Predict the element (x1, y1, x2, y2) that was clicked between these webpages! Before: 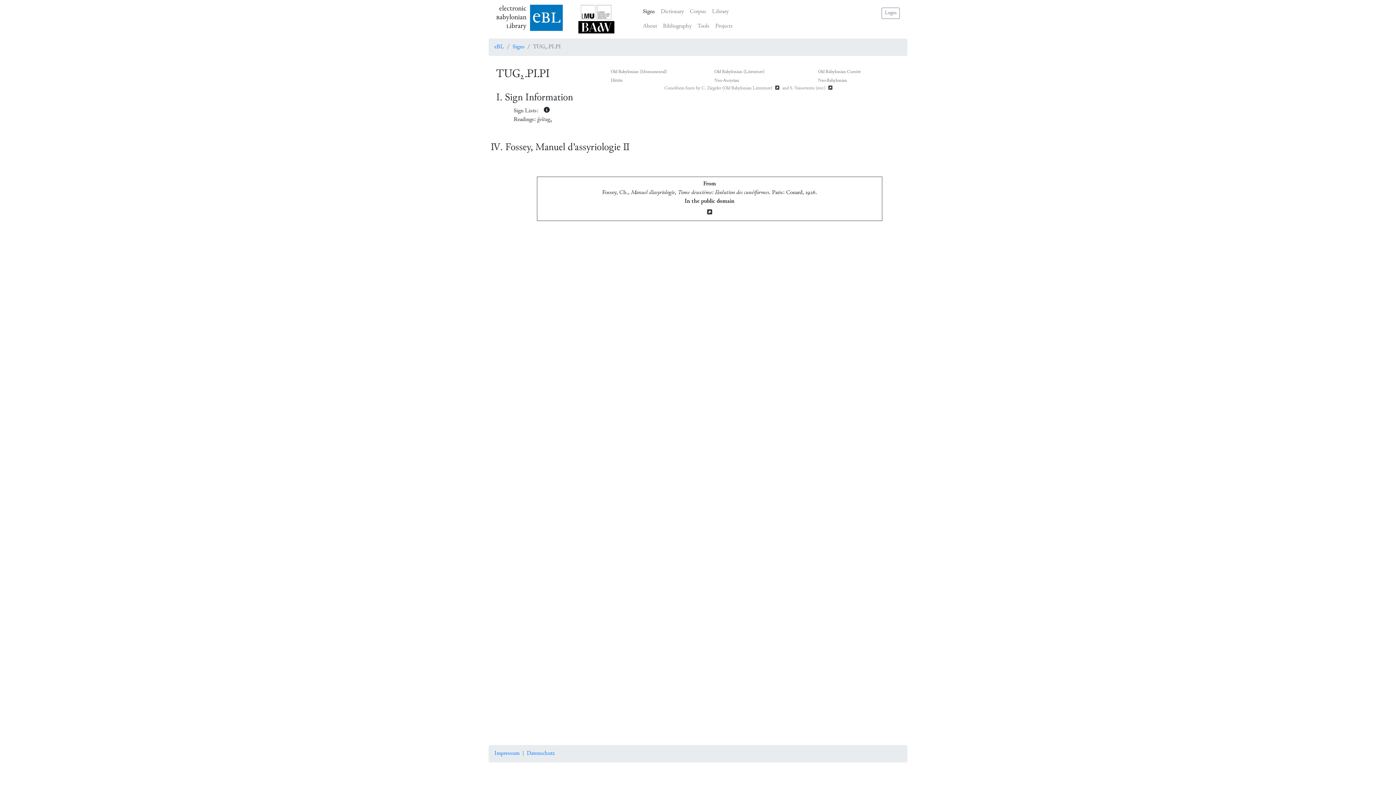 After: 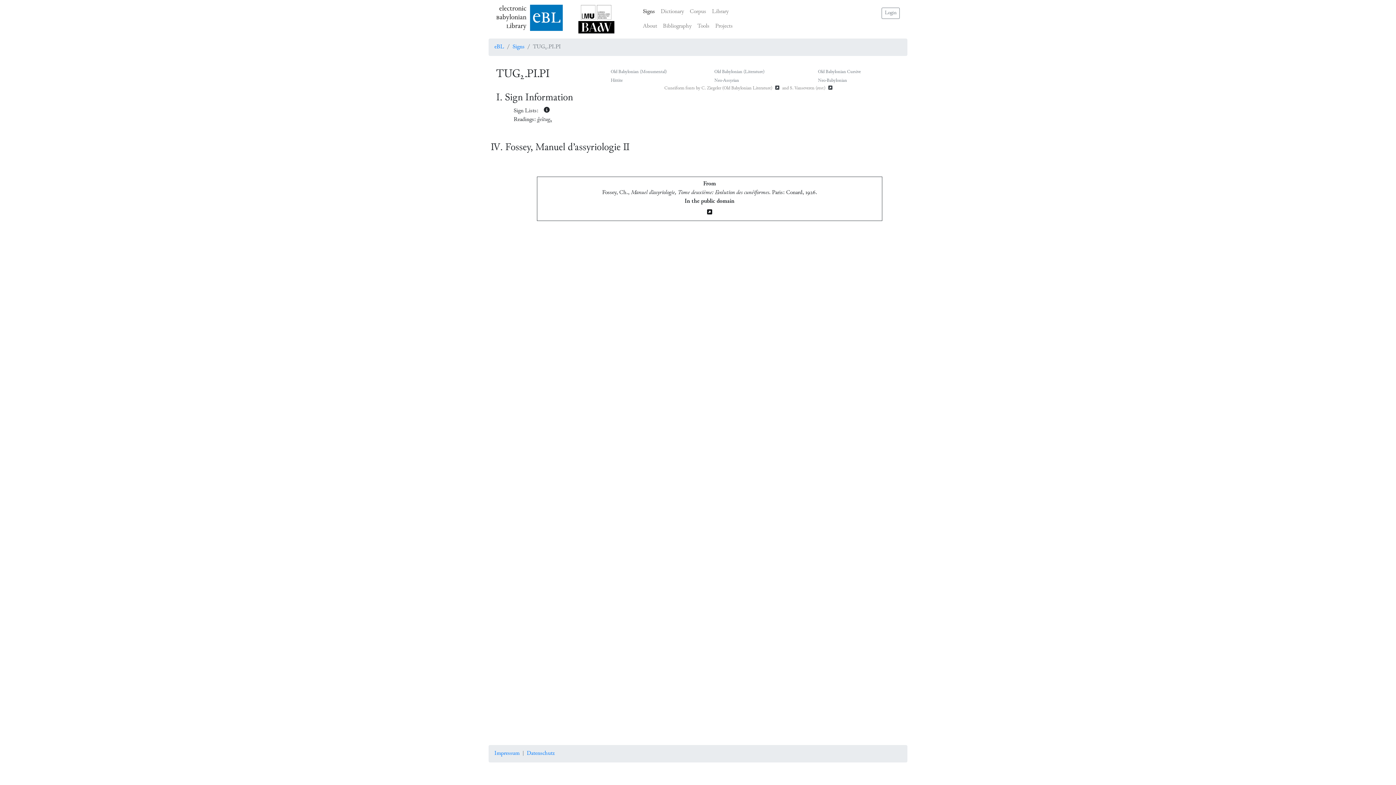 Action: bbox: (707, 209, 712, 216)